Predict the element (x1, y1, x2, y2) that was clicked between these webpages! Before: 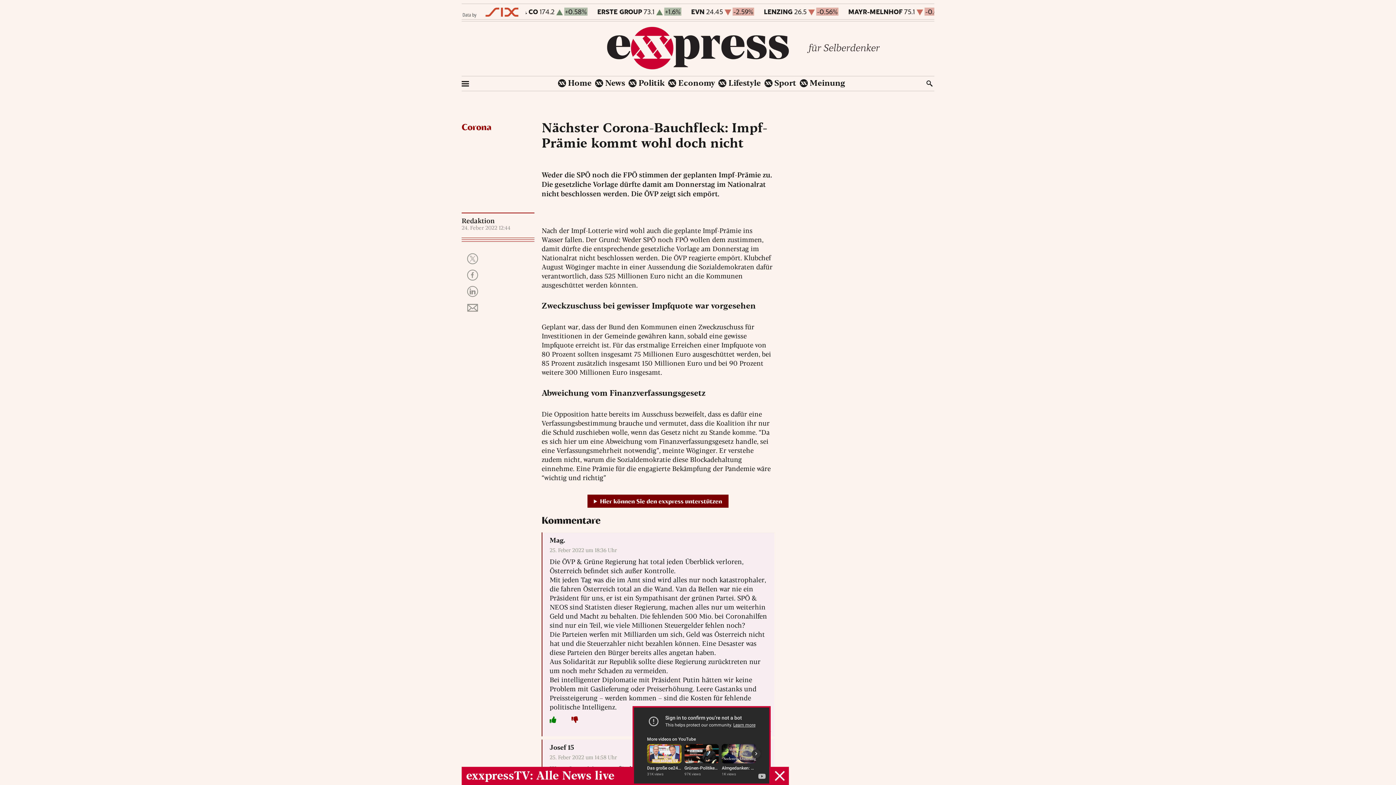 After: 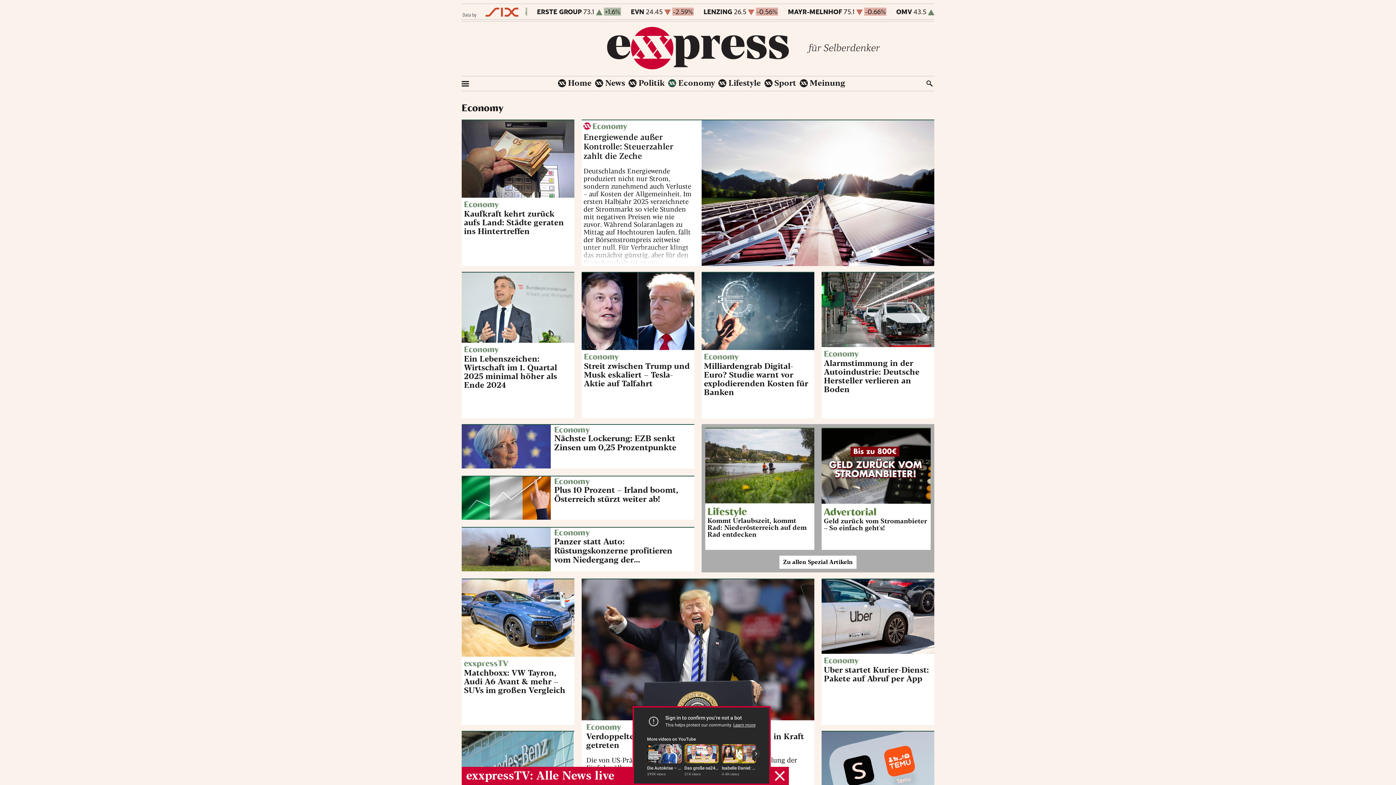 Action: label: Economy bbox: (668, 79, 715, 87)